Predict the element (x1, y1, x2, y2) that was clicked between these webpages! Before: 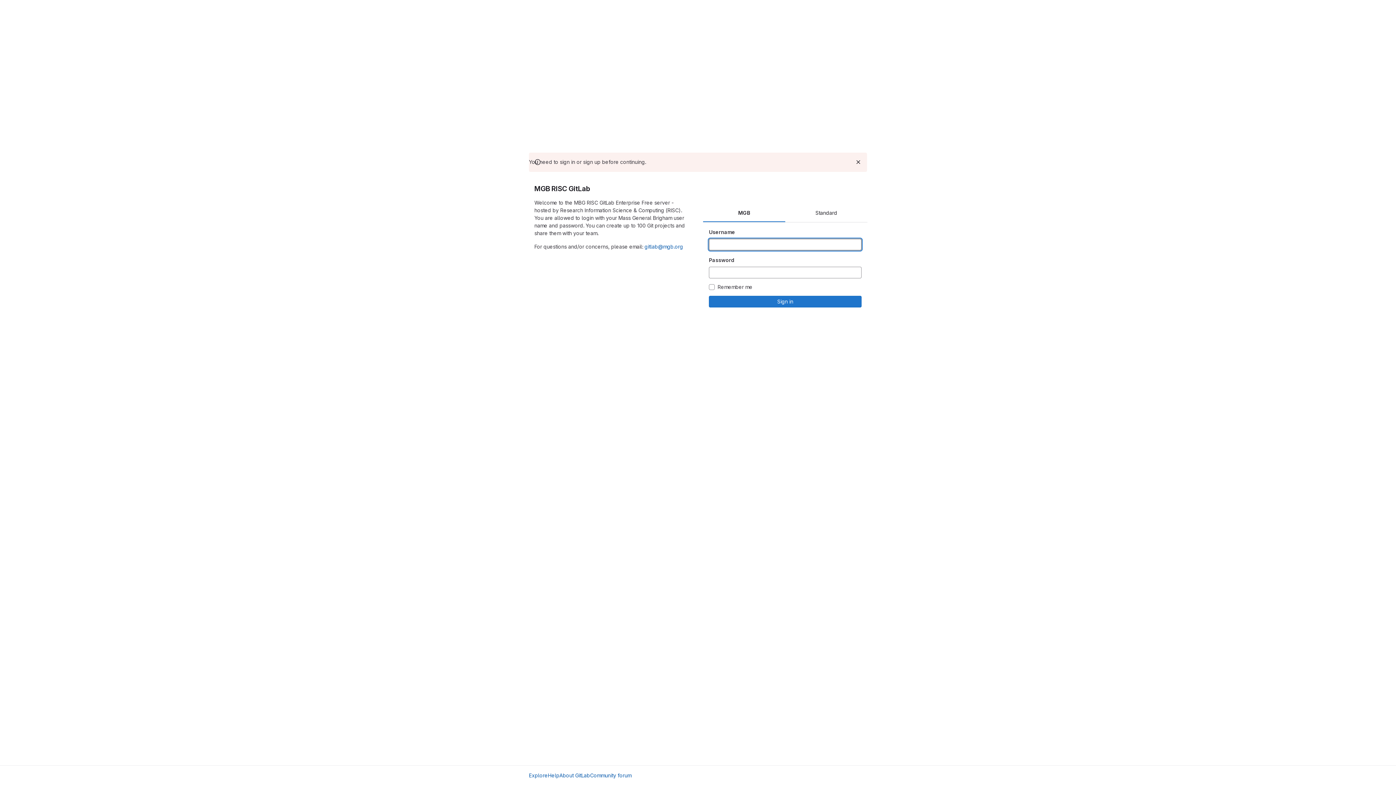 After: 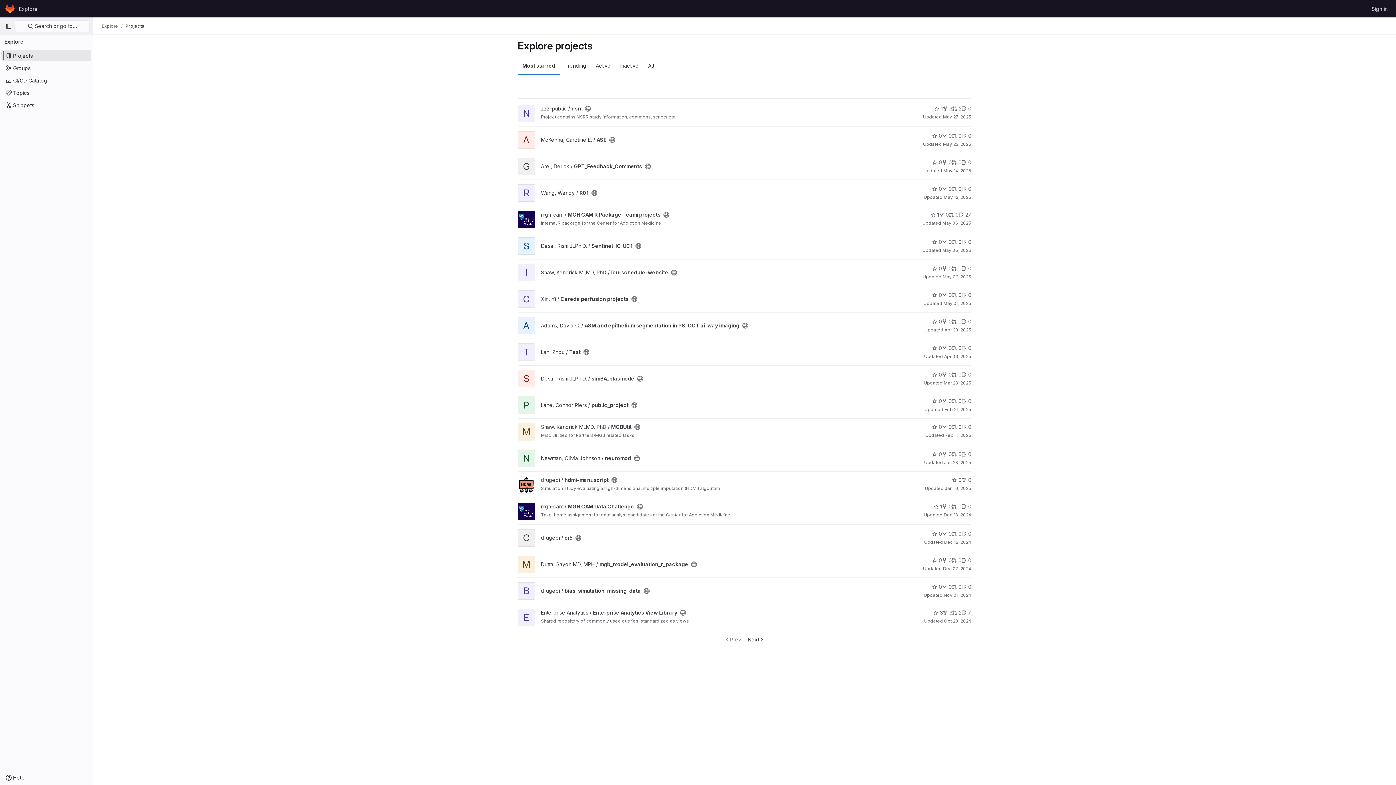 Action: bbox: (529, 772, 548, 779) label: Explore